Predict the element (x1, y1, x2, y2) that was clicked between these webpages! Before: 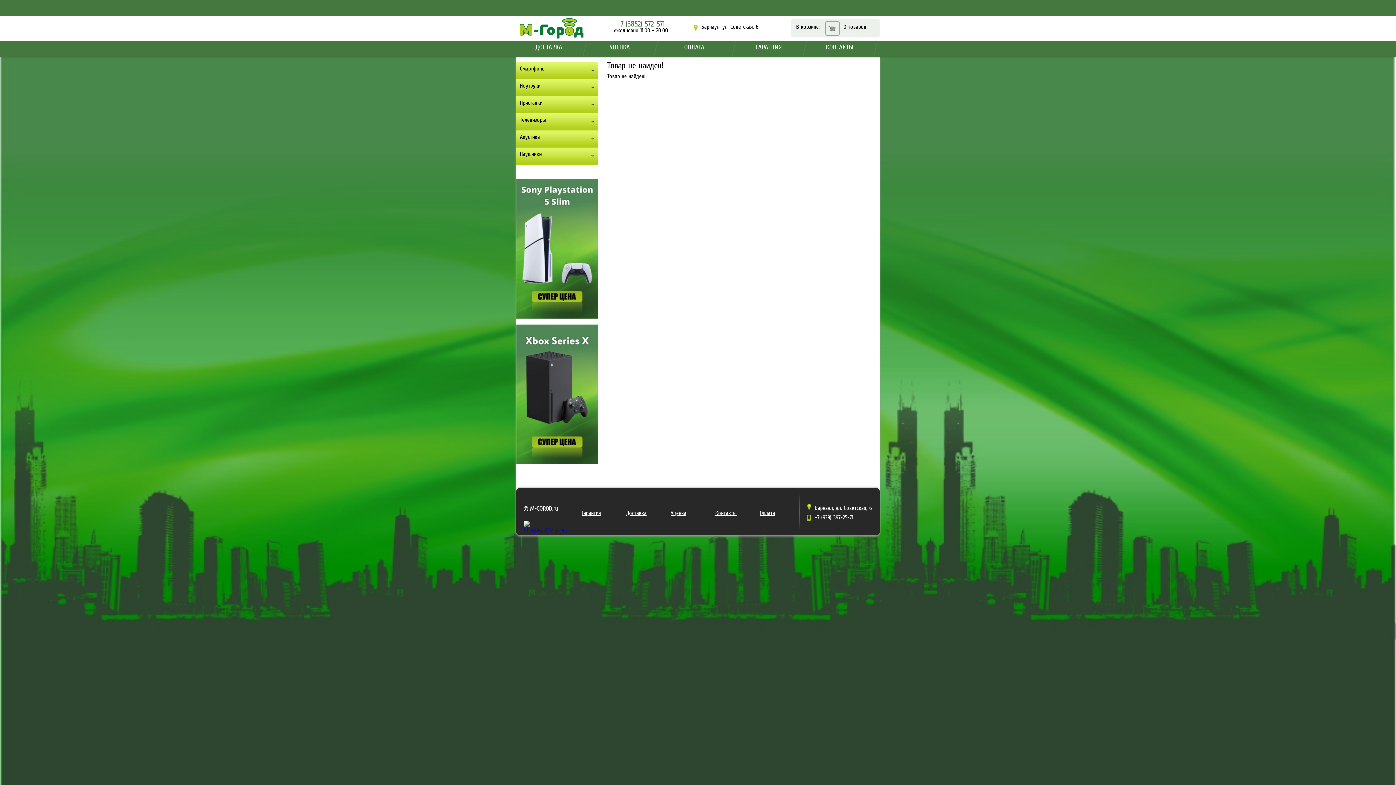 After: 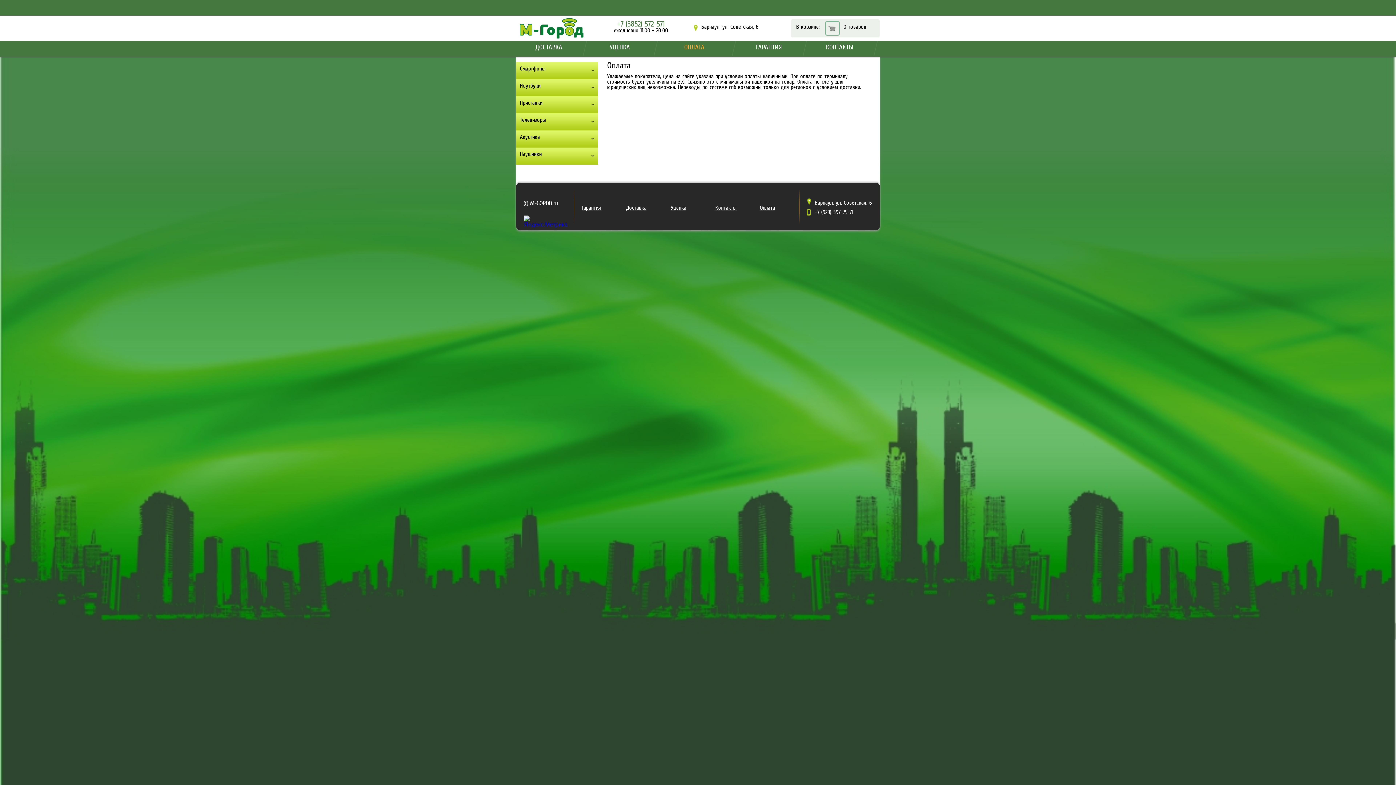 Action: bbox: (684, 44, 704, 50) label: ОПЛАТА